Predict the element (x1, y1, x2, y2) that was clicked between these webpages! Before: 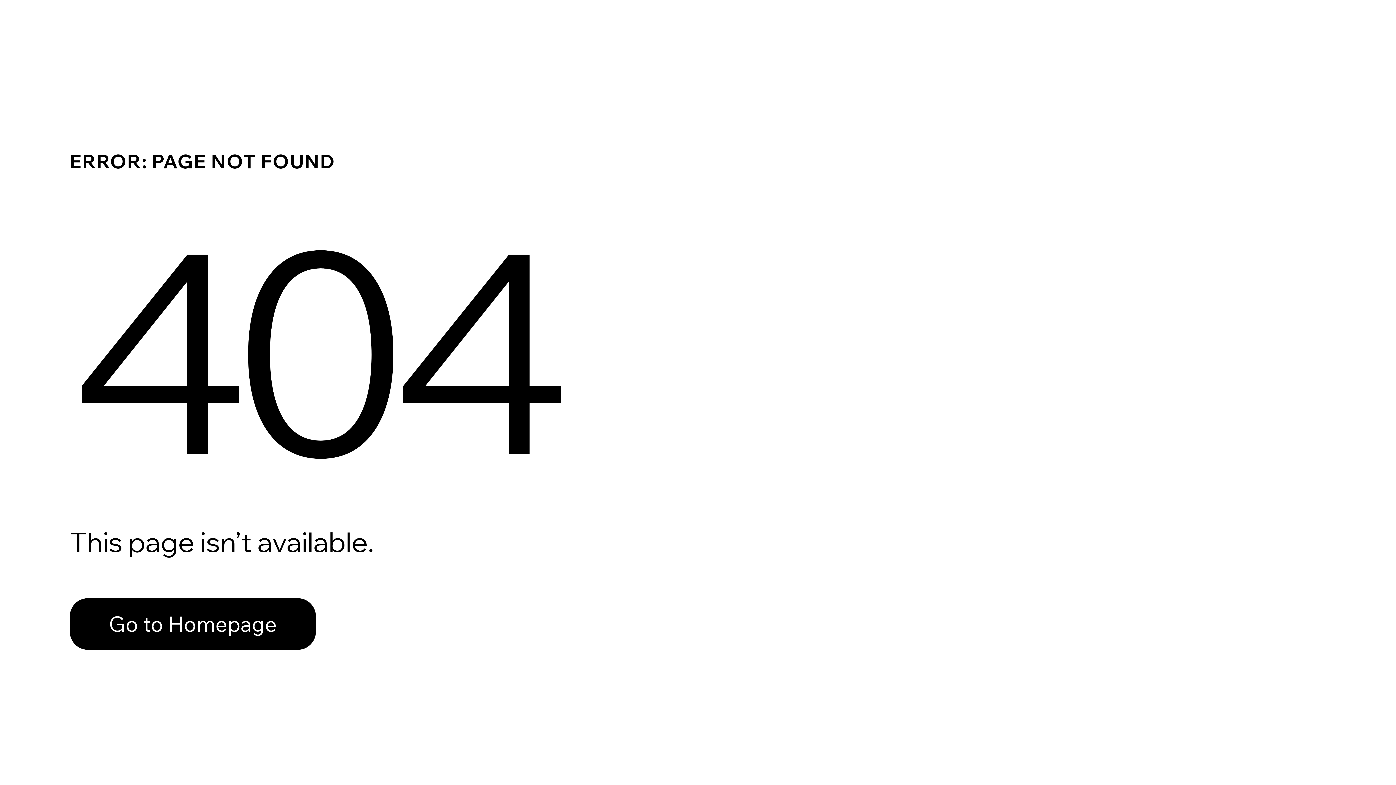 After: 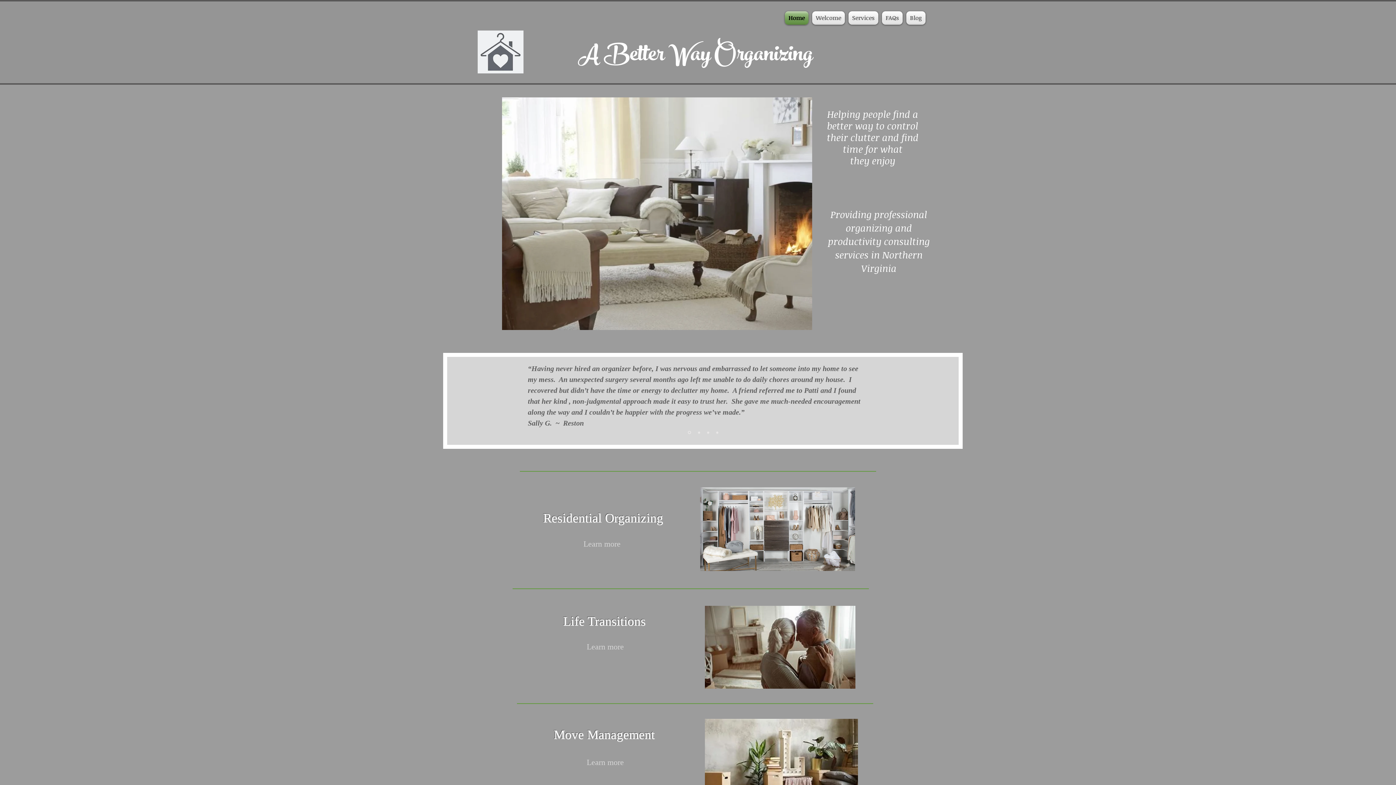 Action: label: Go to Homepage bbox: (69, 582, 768, 659)